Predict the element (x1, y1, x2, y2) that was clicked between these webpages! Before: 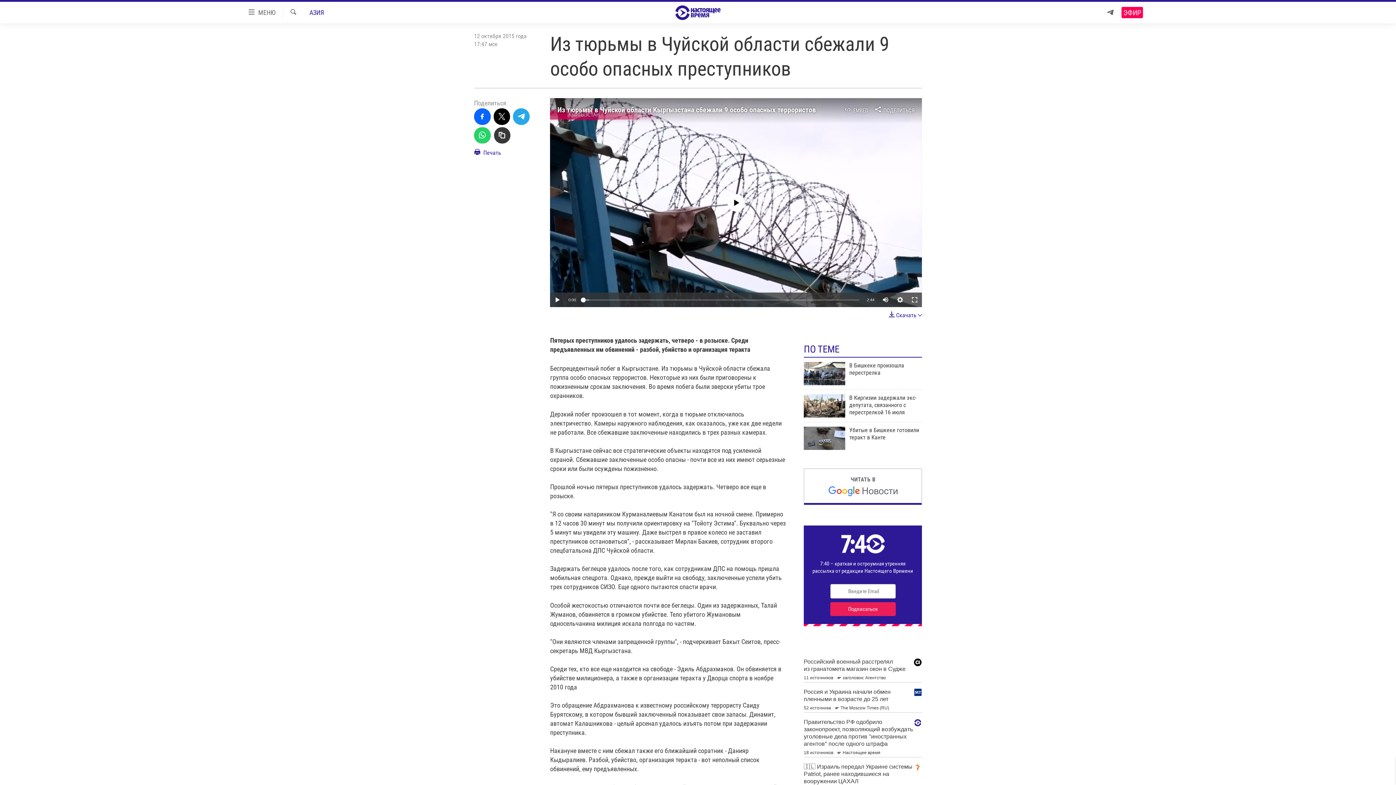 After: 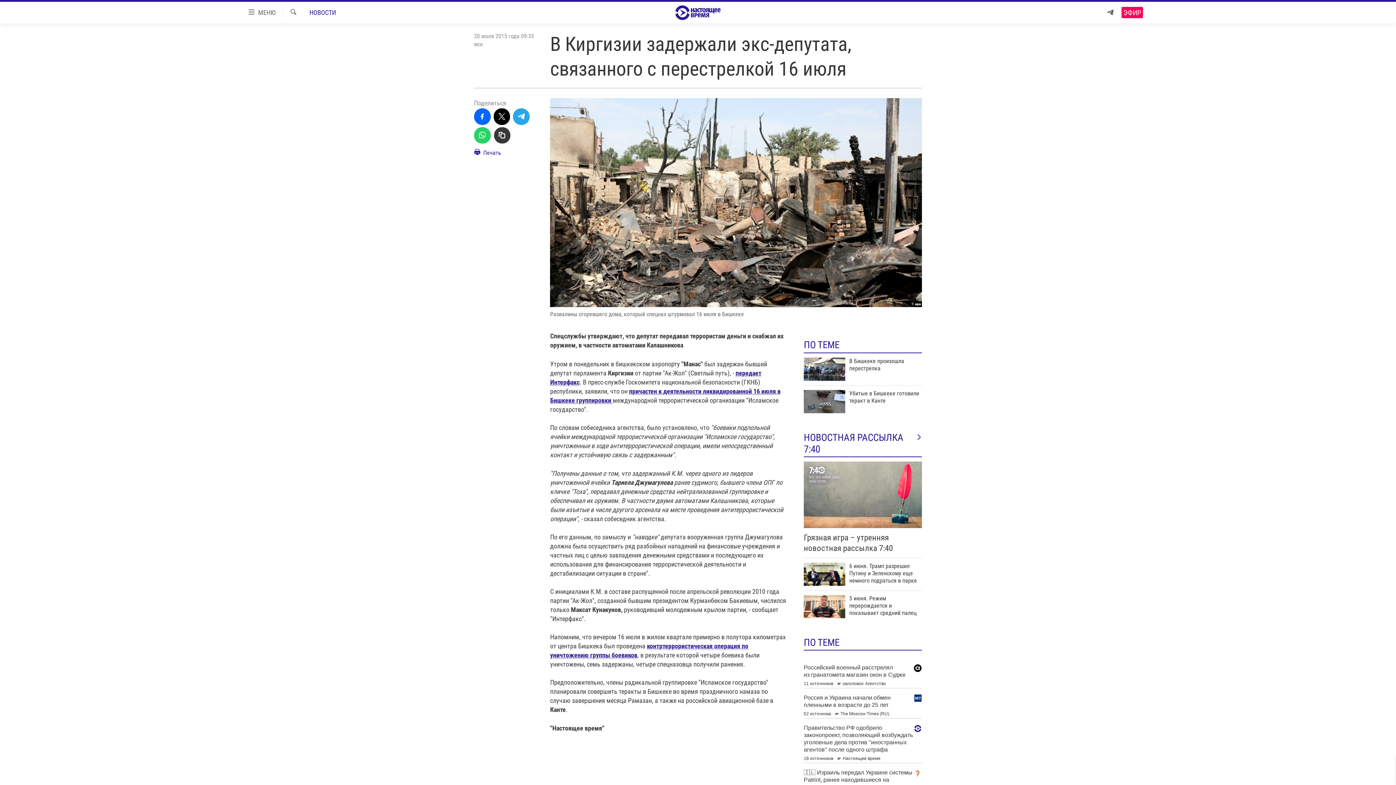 Action: label: В Киргизии задержали экс-депутата, связанного с перестрелкой 16 июля bbox: (849, 394, 922, 420)